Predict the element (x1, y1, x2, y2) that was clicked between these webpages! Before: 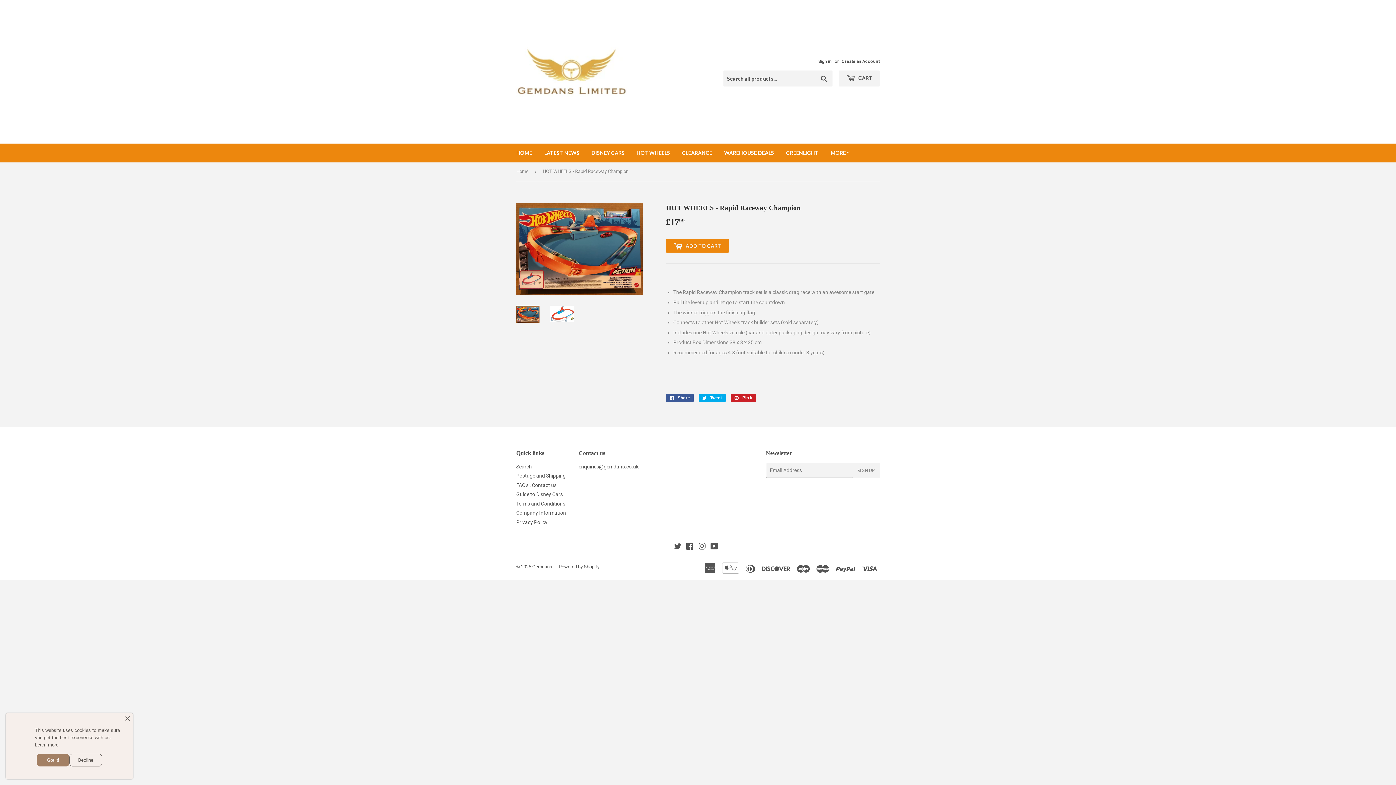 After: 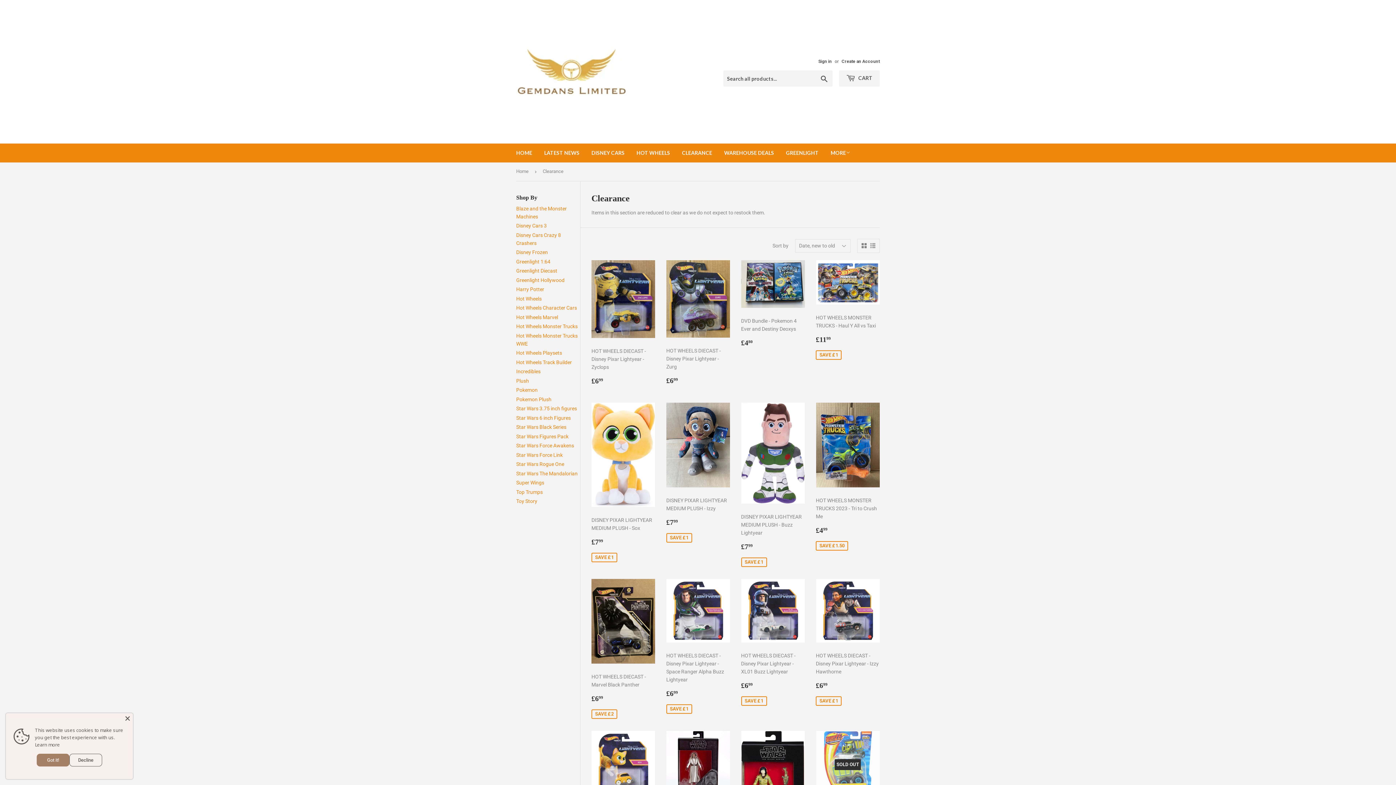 Action: label: CLEARANCE bbox: (676, 143, 717, 162)